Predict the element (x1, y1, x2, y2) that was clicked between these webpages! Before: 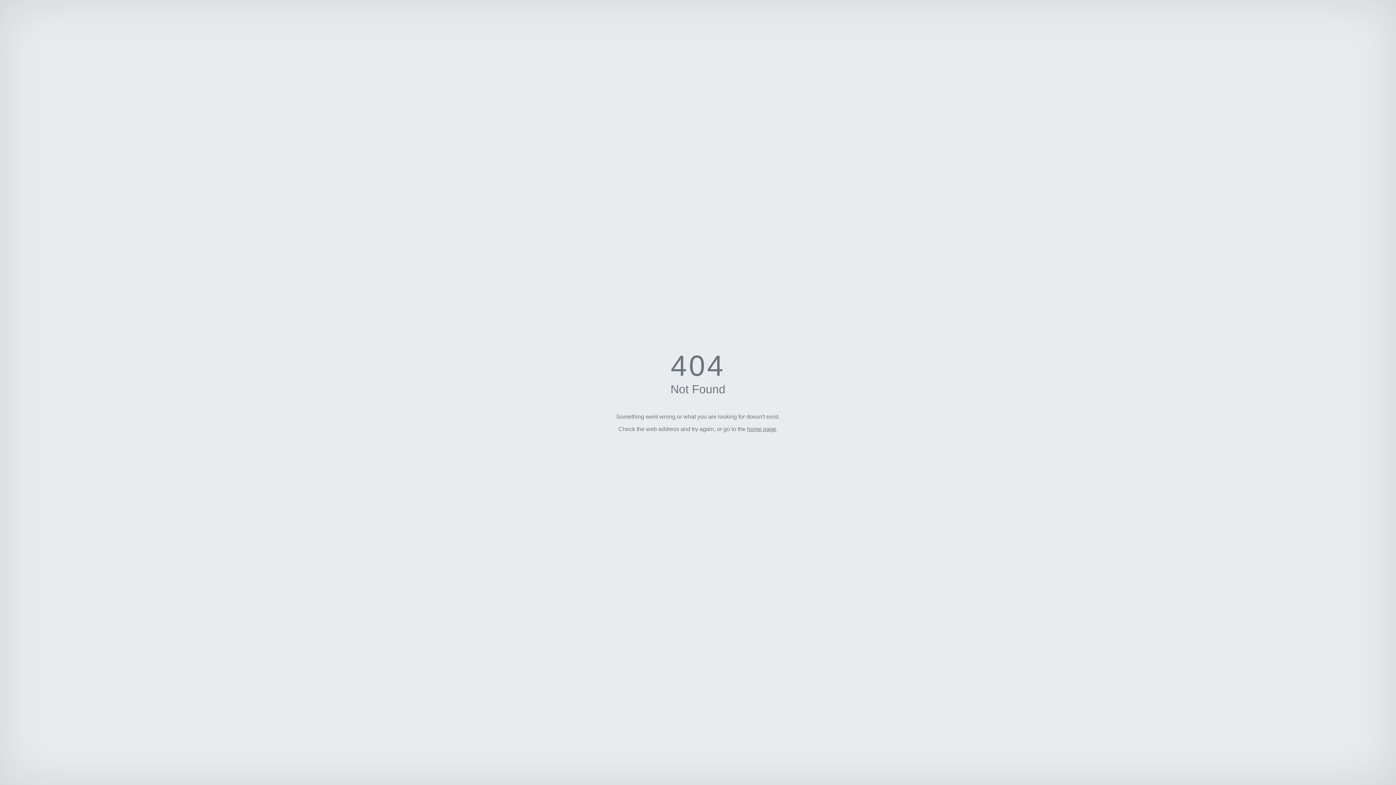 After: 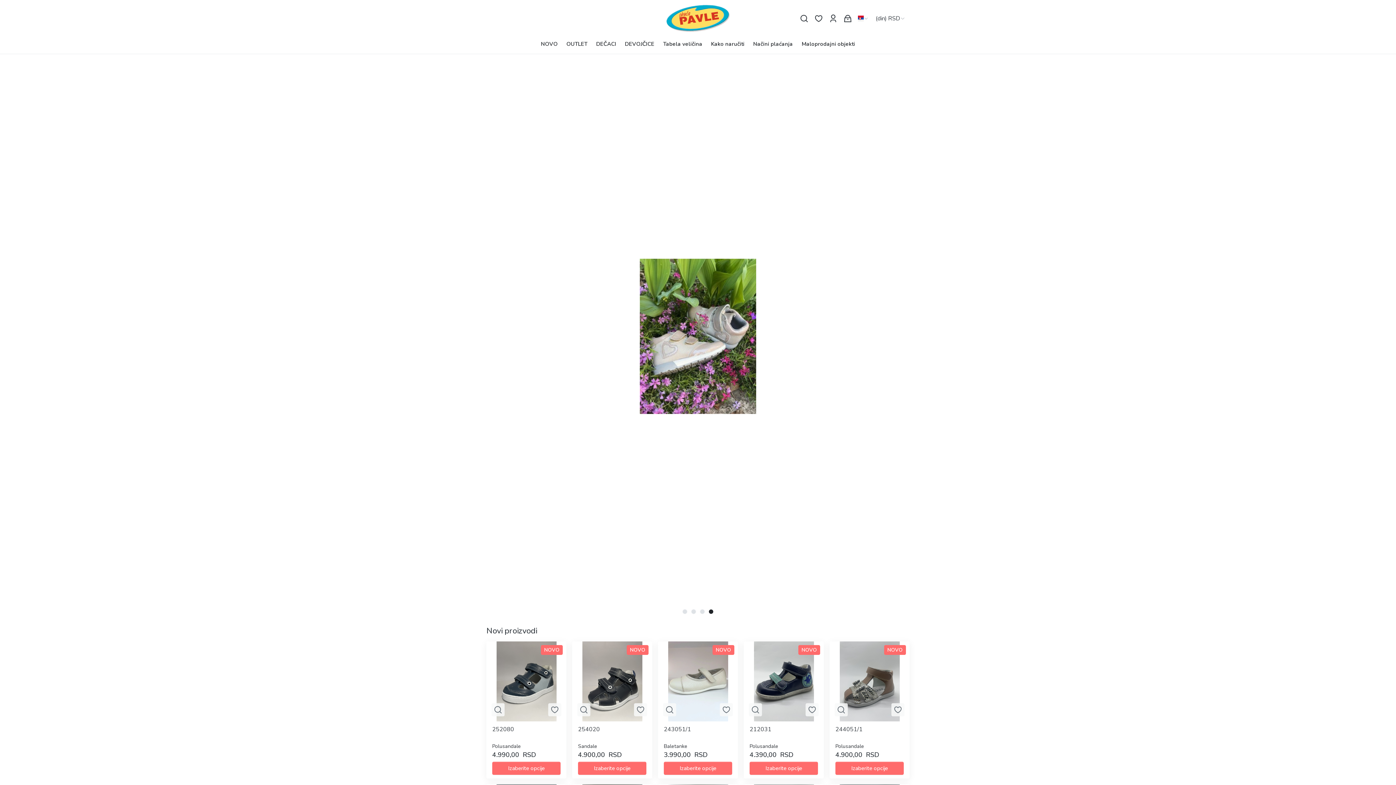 Action: label: home page bbox: (747, 426, 776, 432)